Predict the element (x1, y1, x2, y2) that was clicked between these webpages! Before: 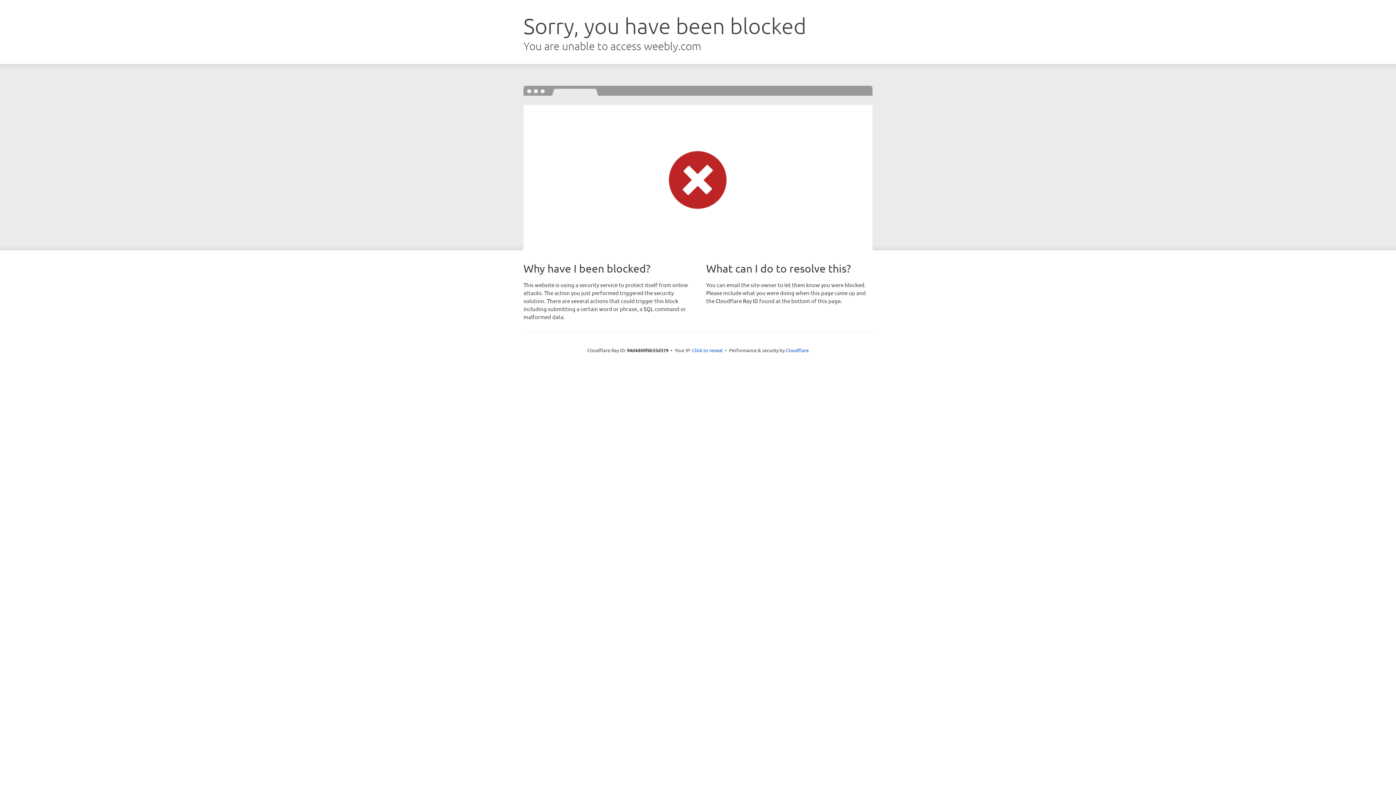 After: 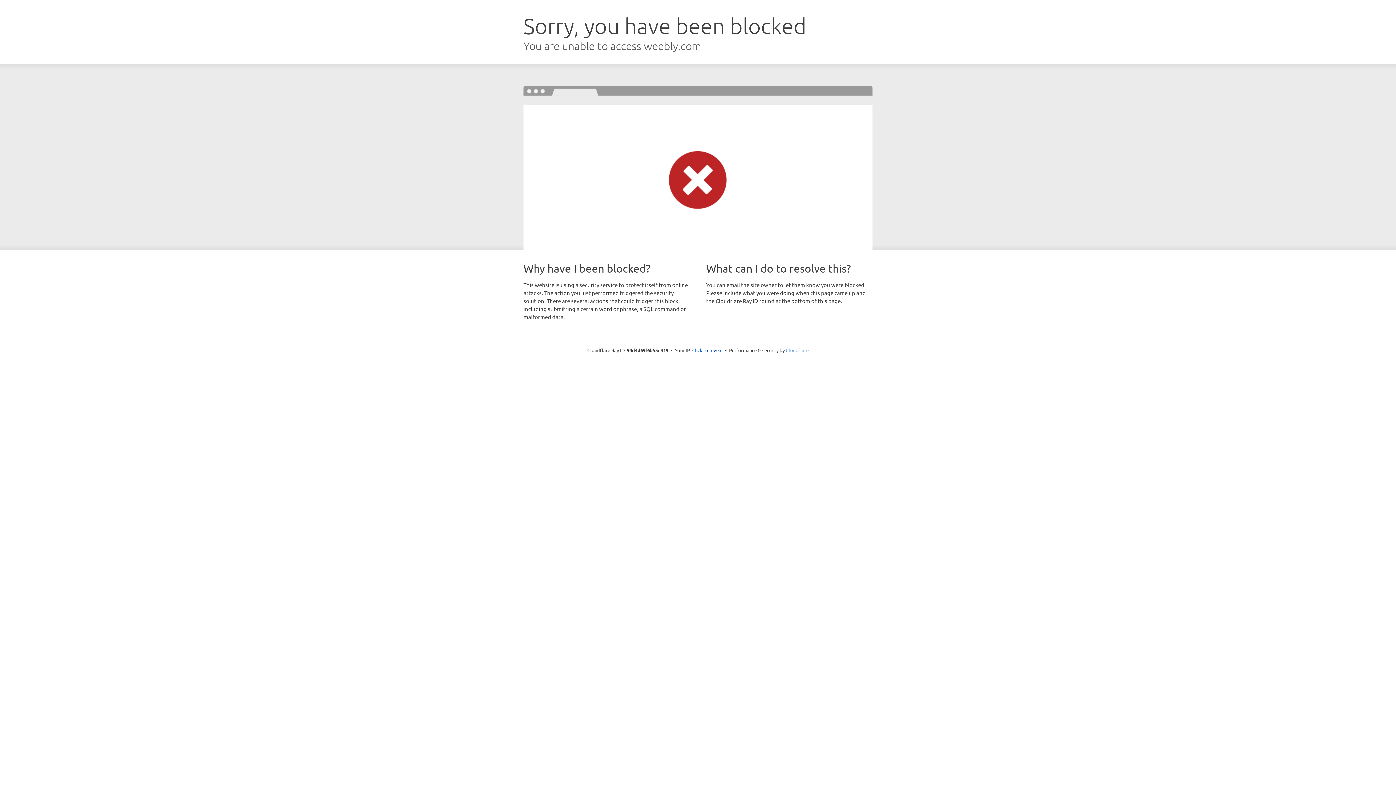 Action: label: Cloudflare bbox: (786, 347, 808, 353)